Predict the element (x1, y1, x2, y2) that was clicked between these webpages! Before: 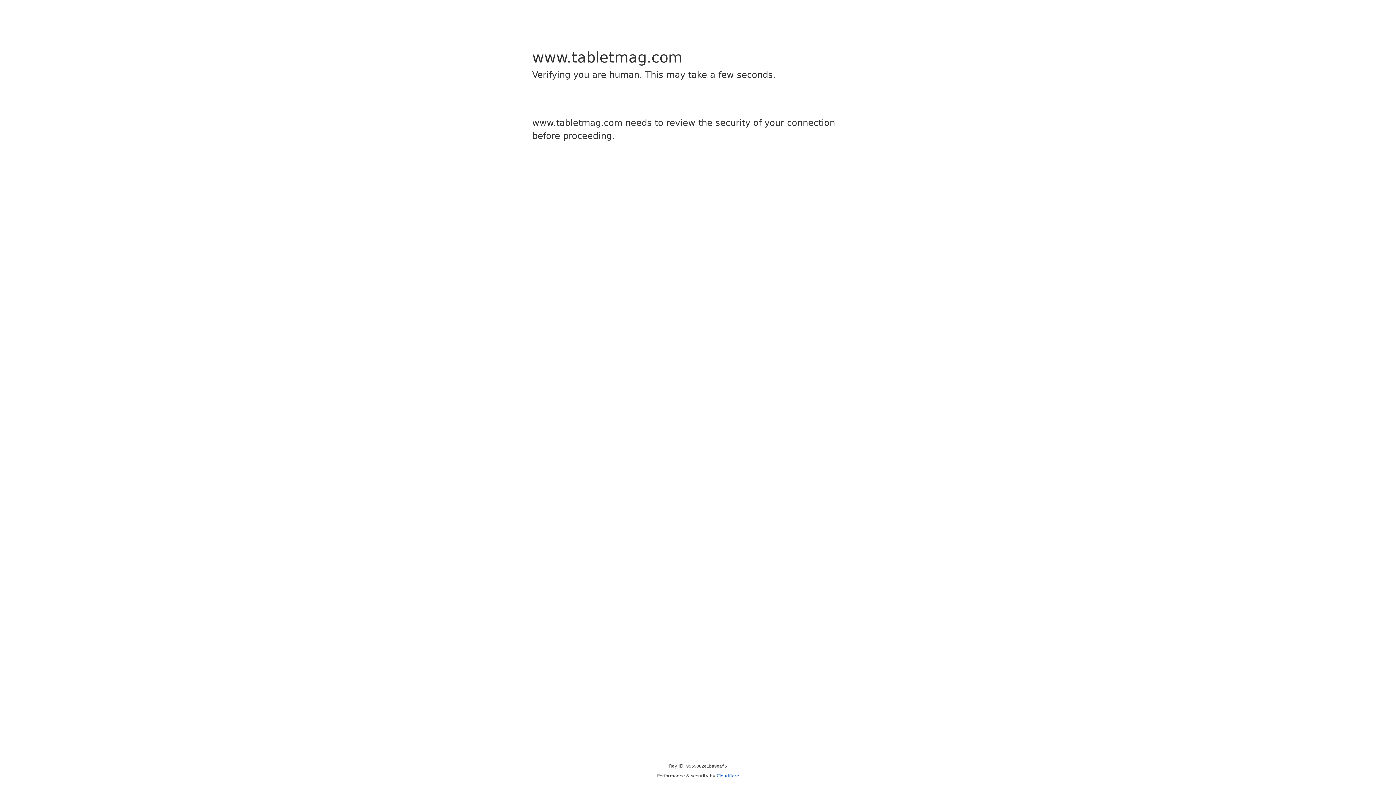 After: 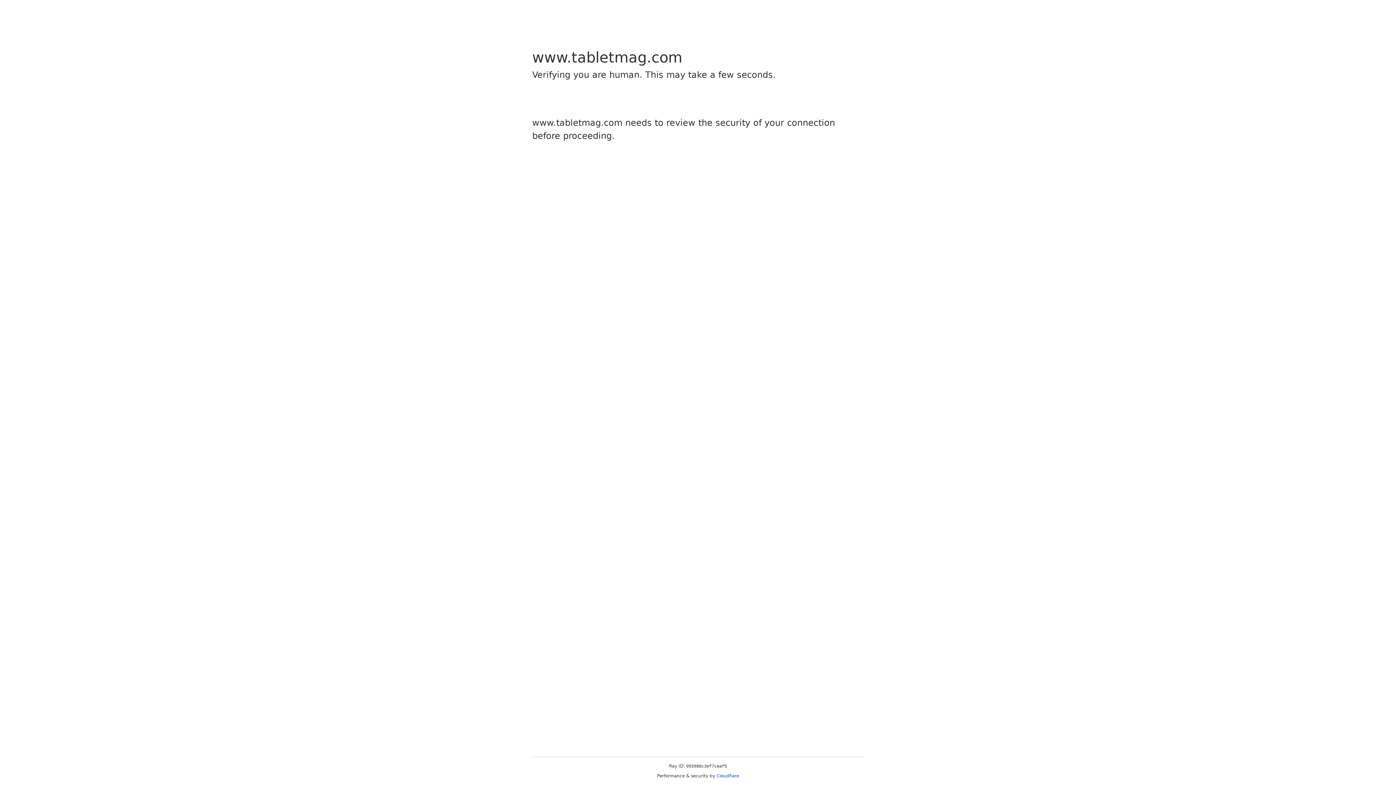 Action: bbox: (716, 773, 739, 778) label: Cloudflare